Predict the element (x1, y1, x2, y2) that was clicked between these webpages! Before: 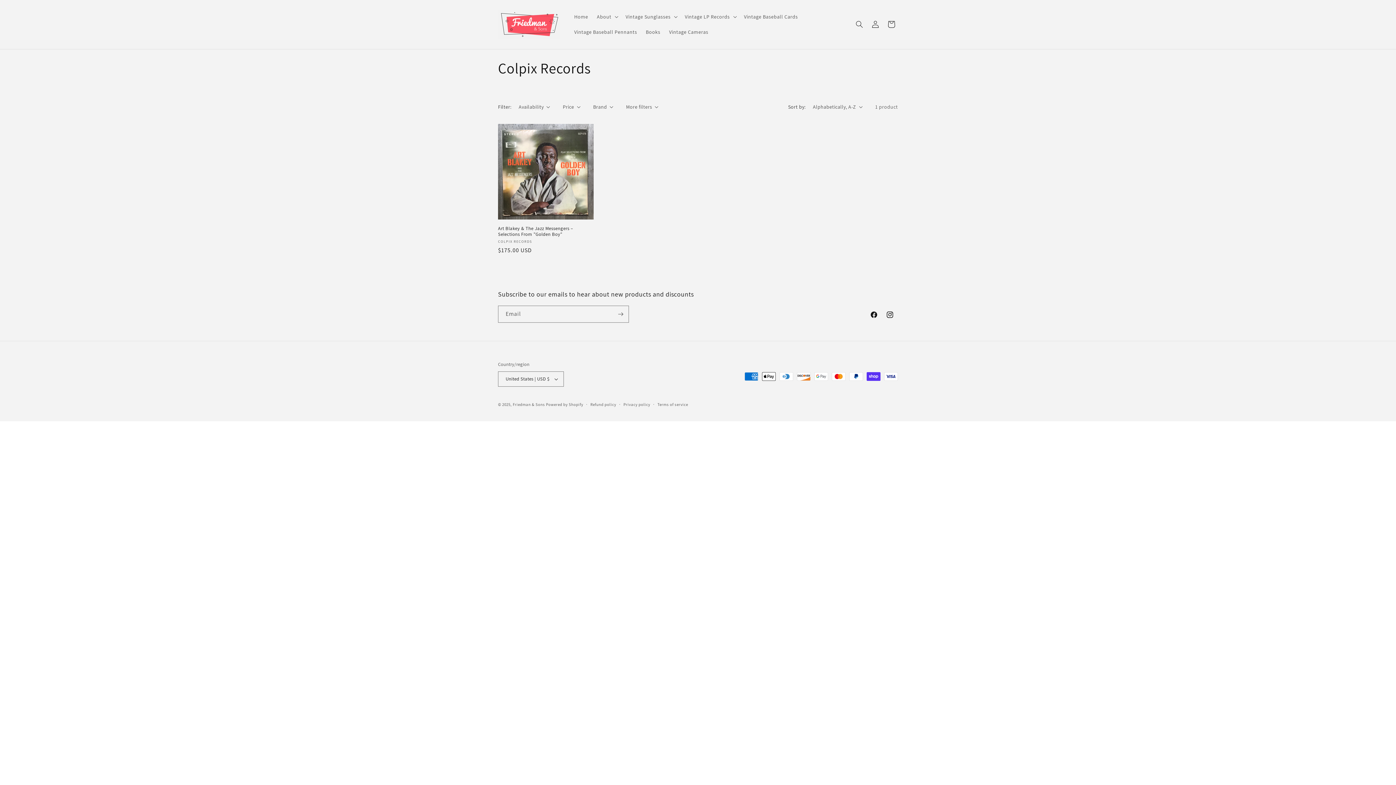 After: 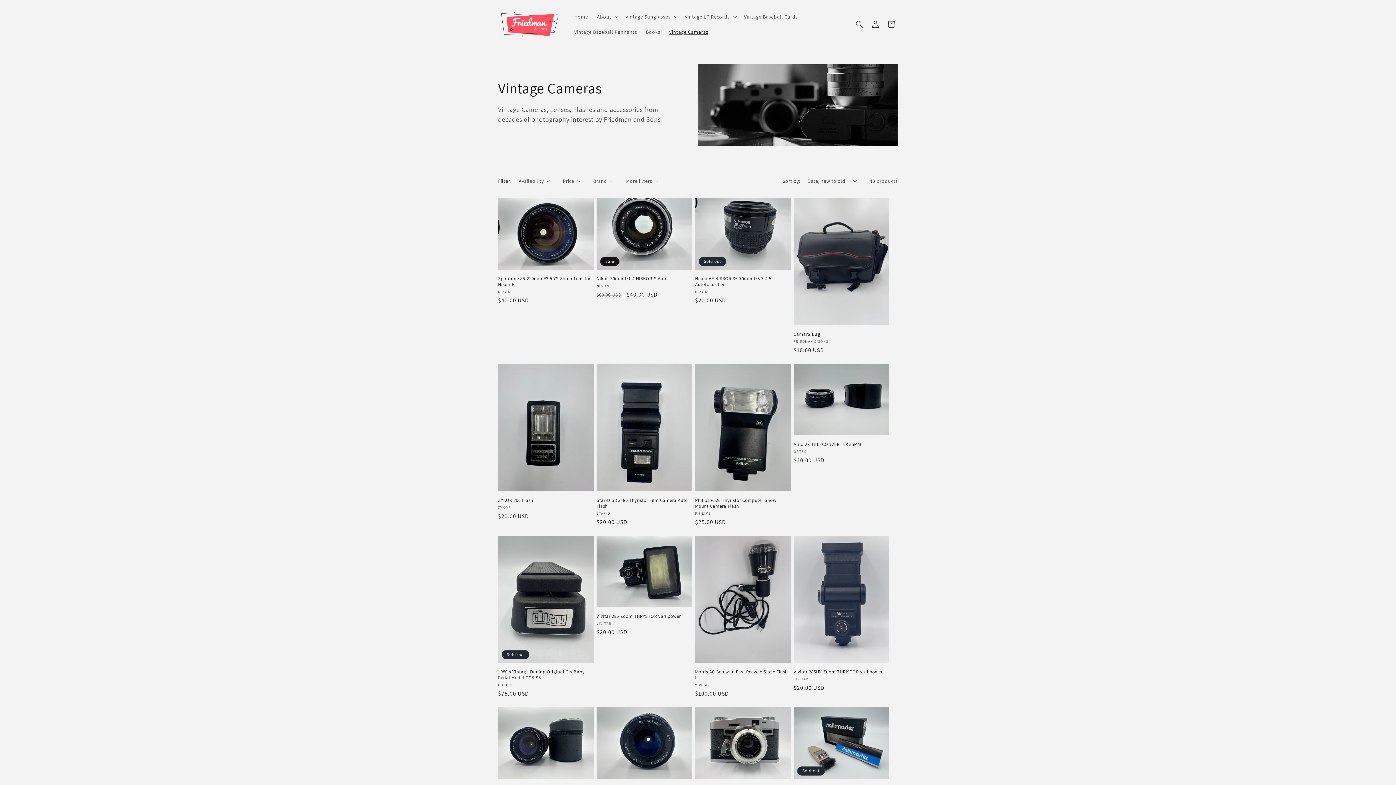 Action: label: Vintage Cameras bbox: (664, 24, 712, 39)